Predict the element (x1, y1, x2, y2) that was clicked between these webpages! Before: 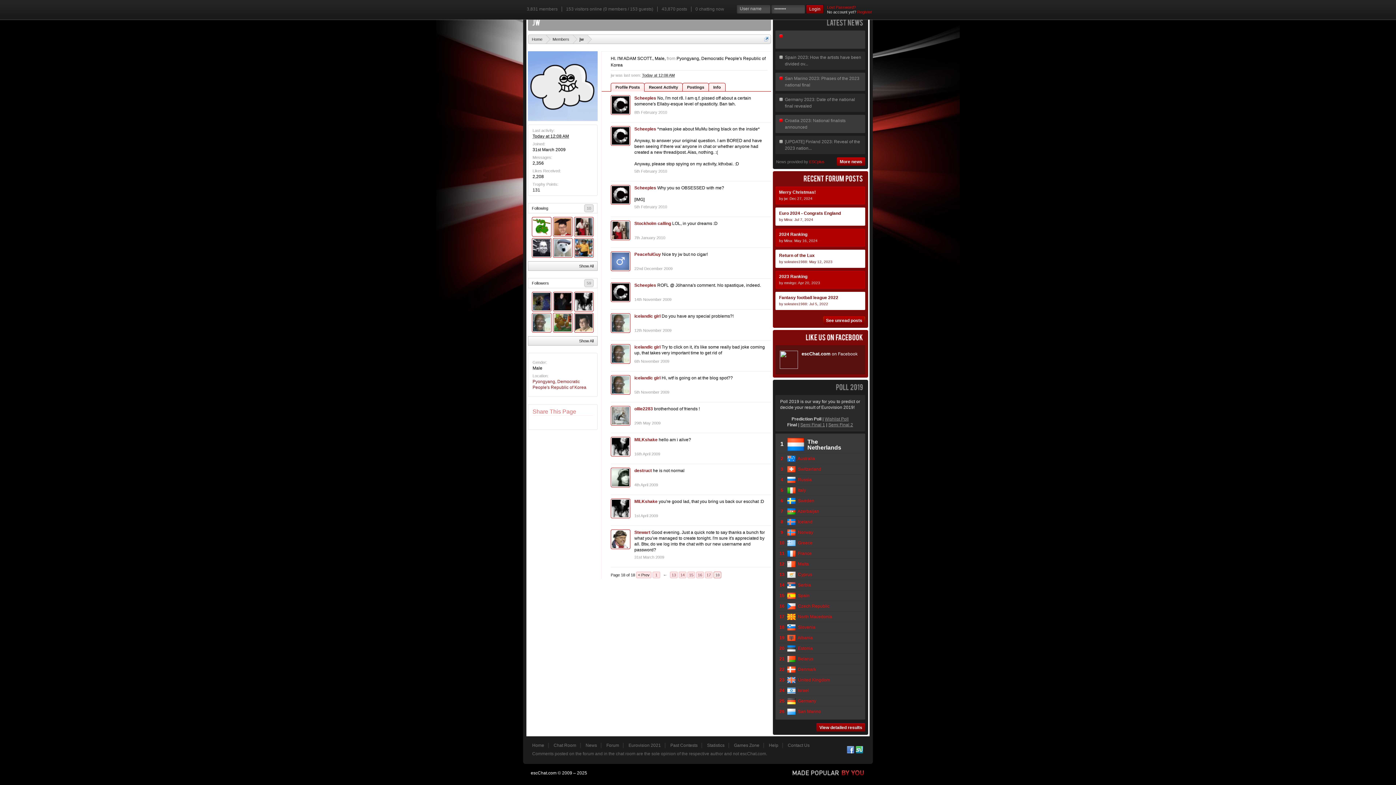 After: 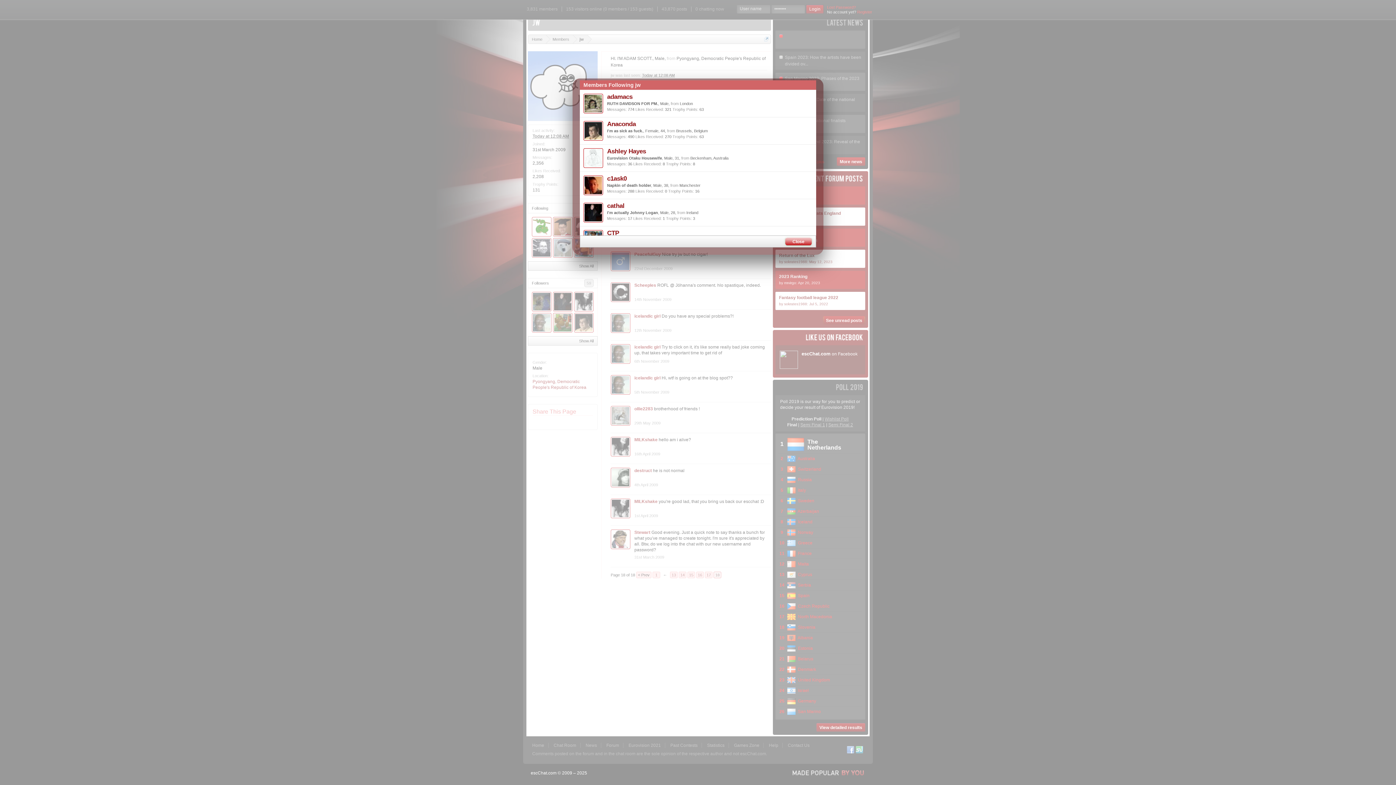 Action: bbox: (579, 338, 593, 343) label: Show All